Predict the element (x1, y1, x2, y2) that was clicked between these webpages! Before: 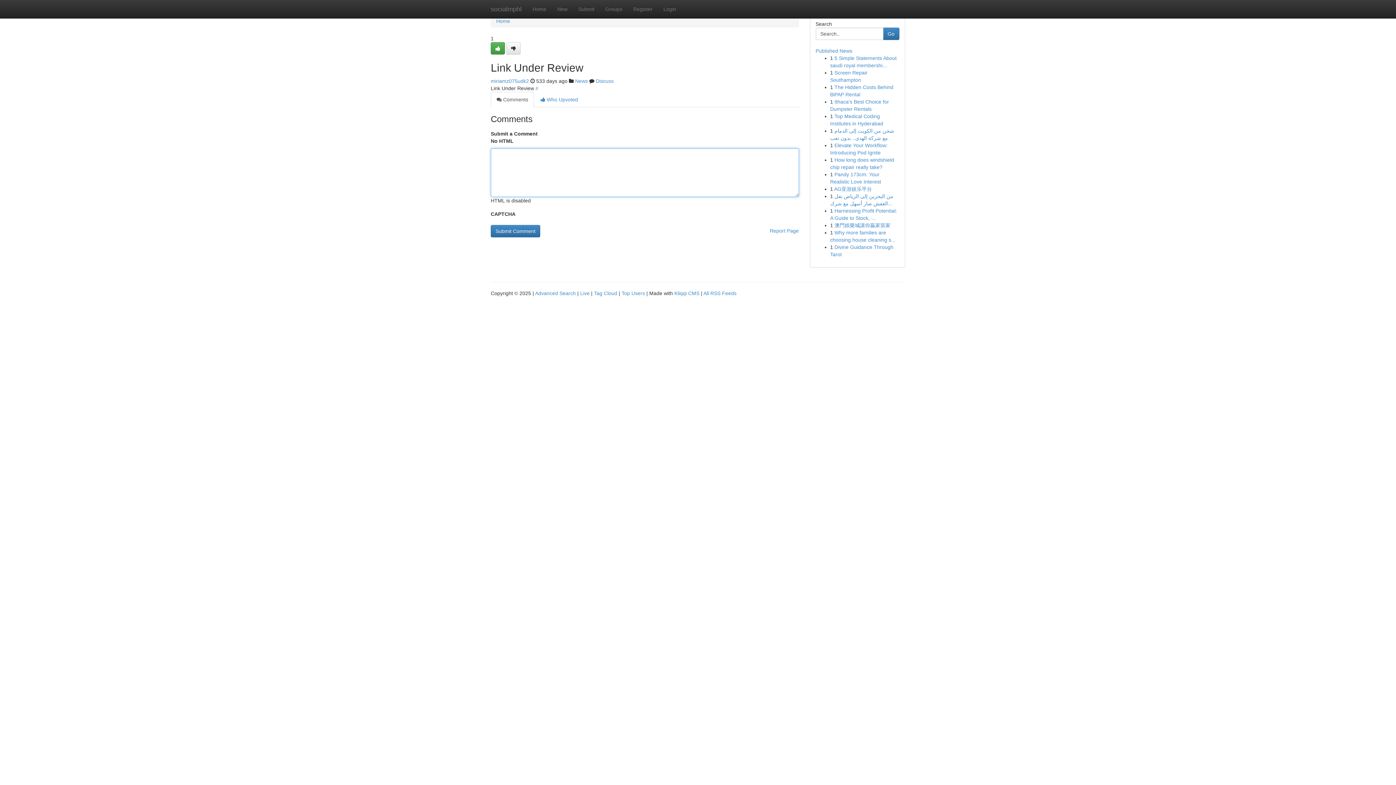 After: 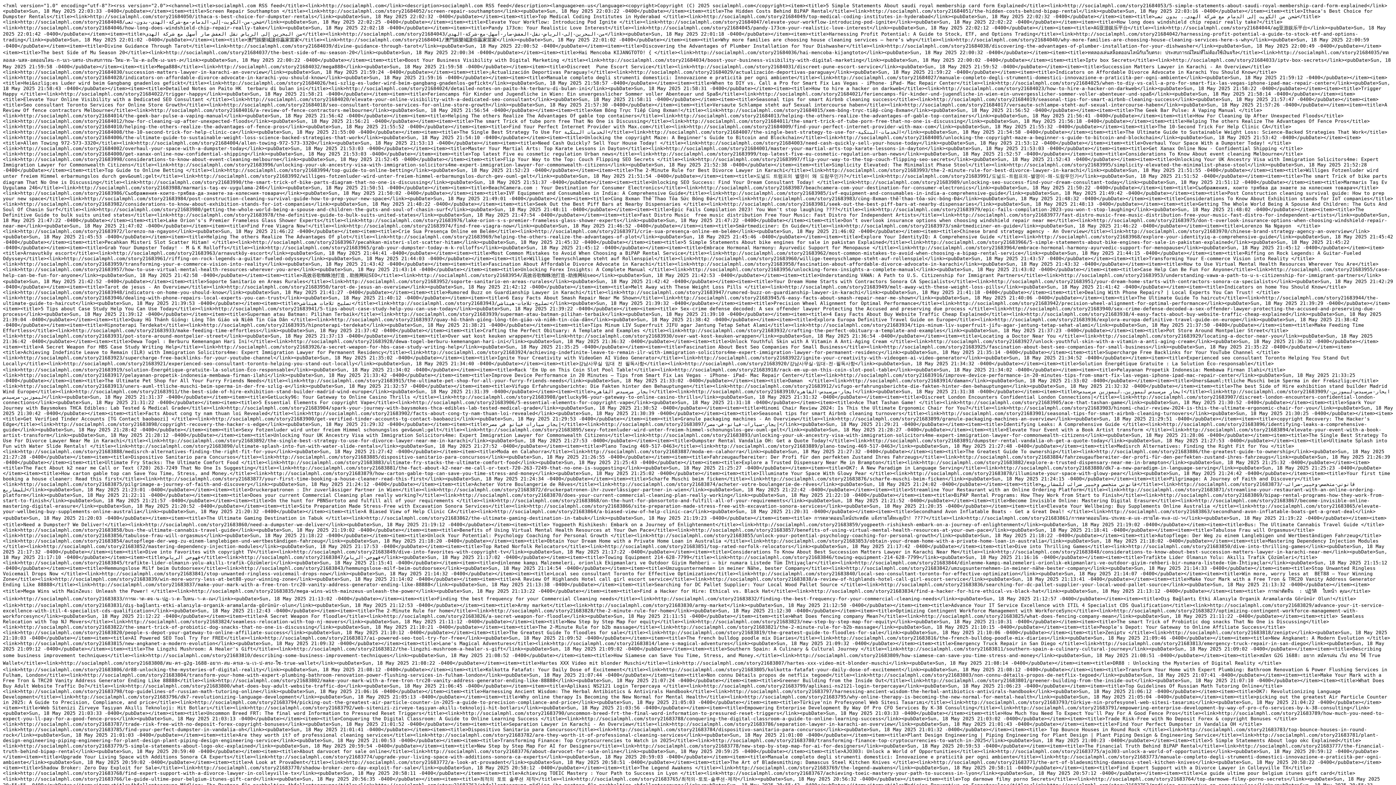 Action: label: All RSS Feeds bbox: (703, 290, 736, 296)